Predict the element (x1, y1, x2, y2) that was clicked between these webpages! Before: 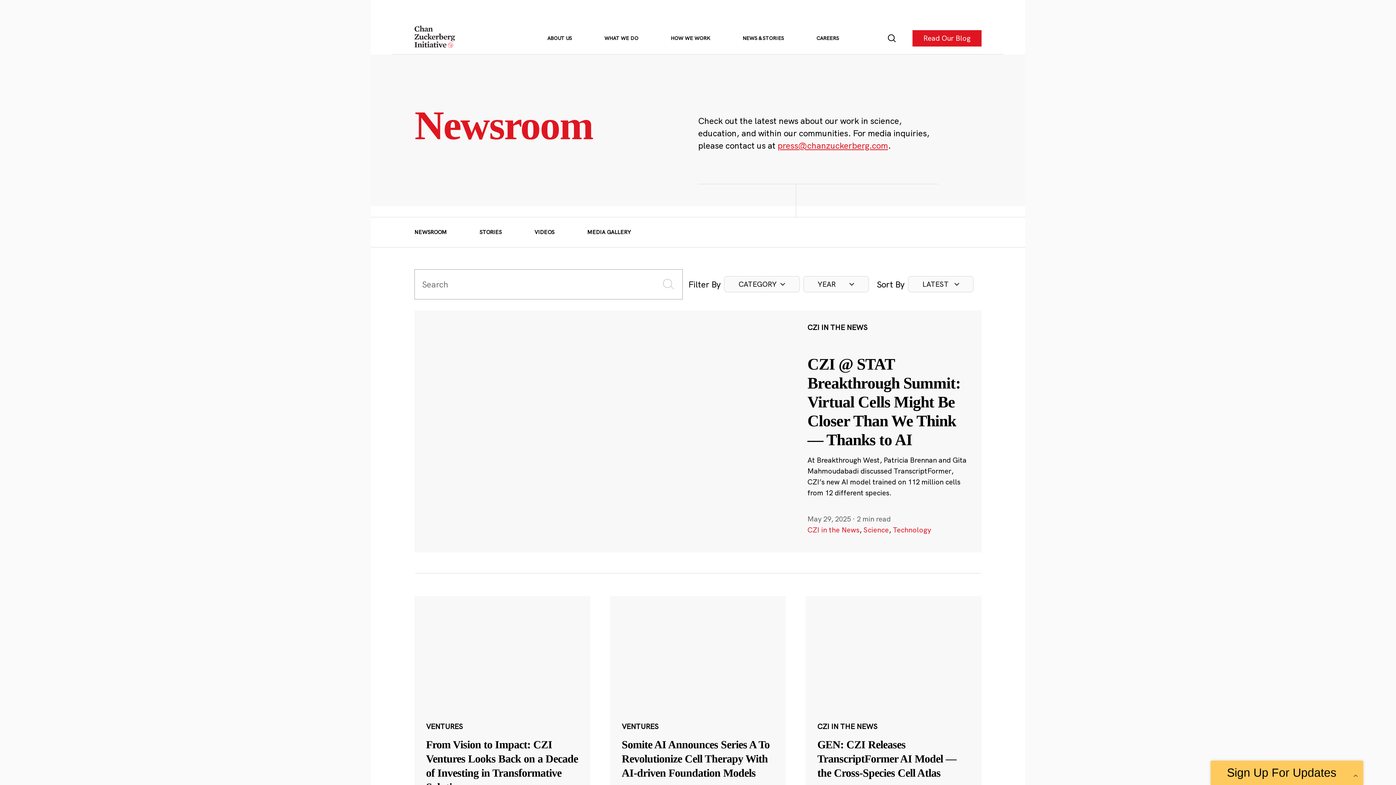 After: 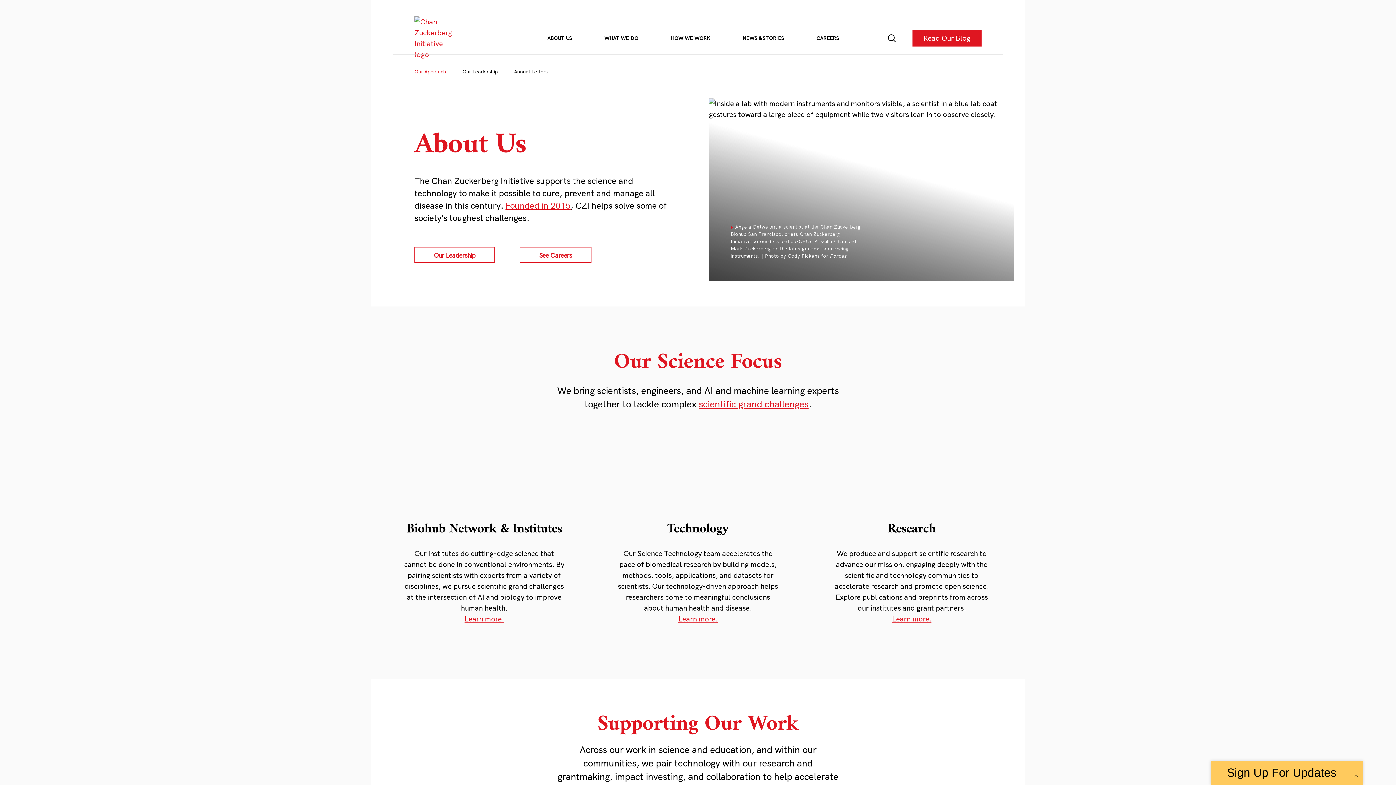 Action: bbox: (547, 34, 572, 42) label: ABOUT US